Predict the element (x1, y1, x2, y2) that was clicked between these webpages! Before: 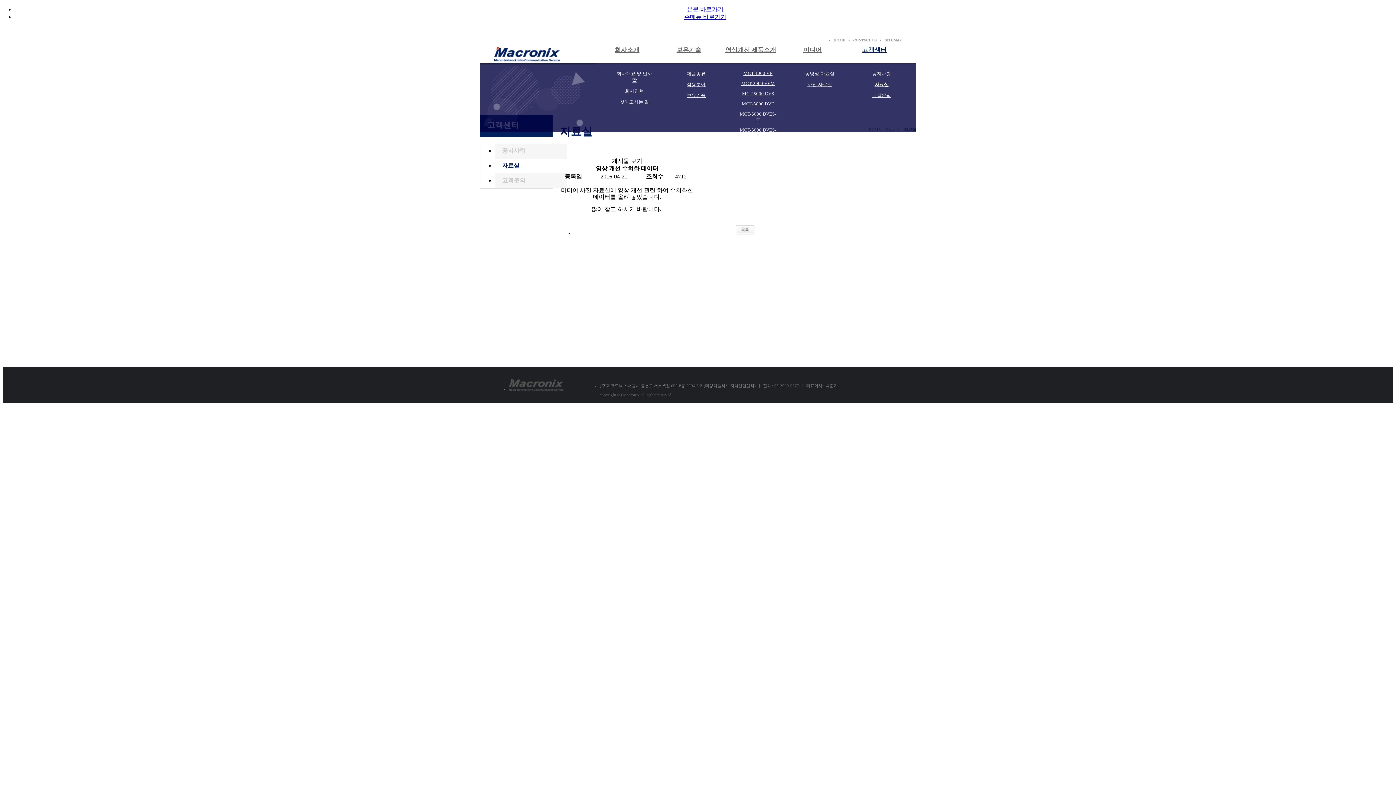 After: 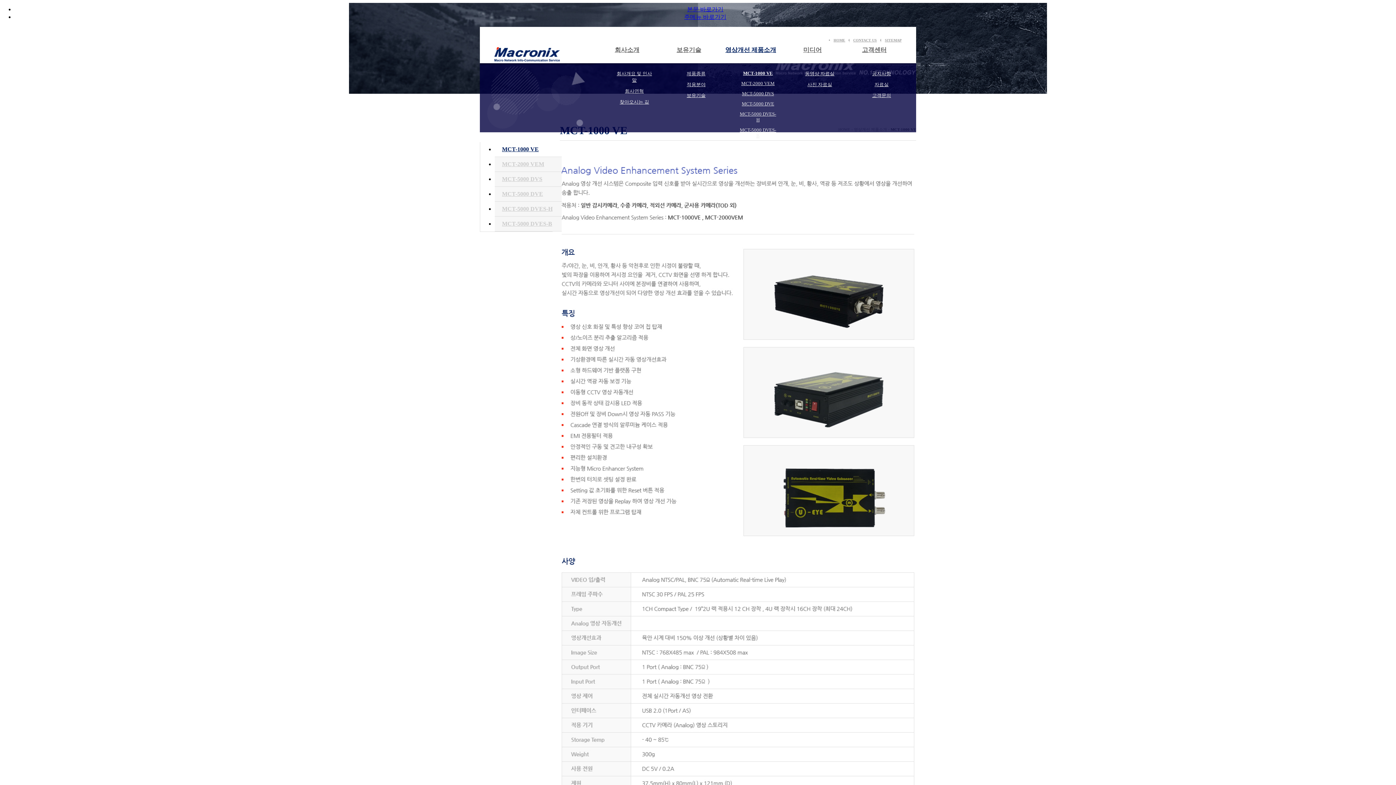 Action: bbox: (740, 70, 776, 76) label: MCT-1000 VE